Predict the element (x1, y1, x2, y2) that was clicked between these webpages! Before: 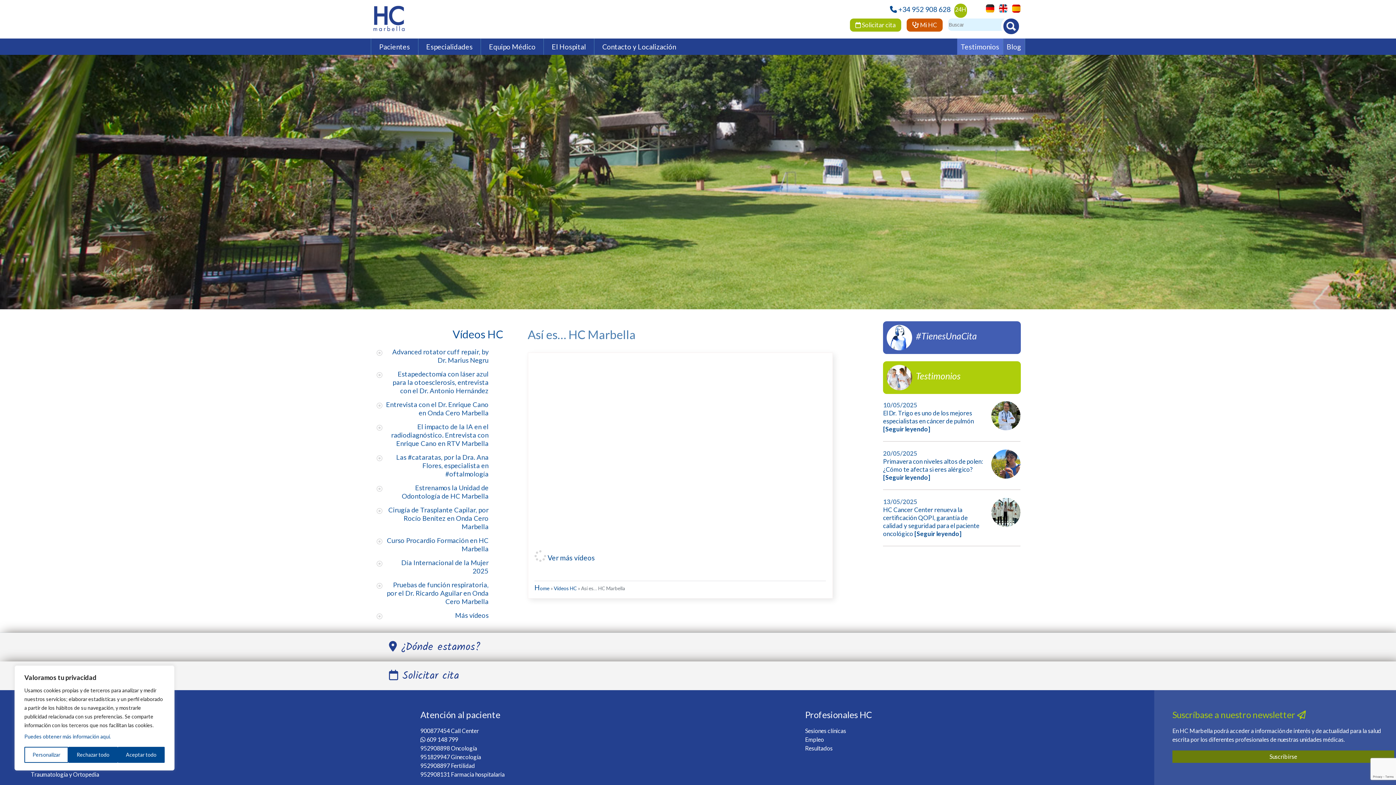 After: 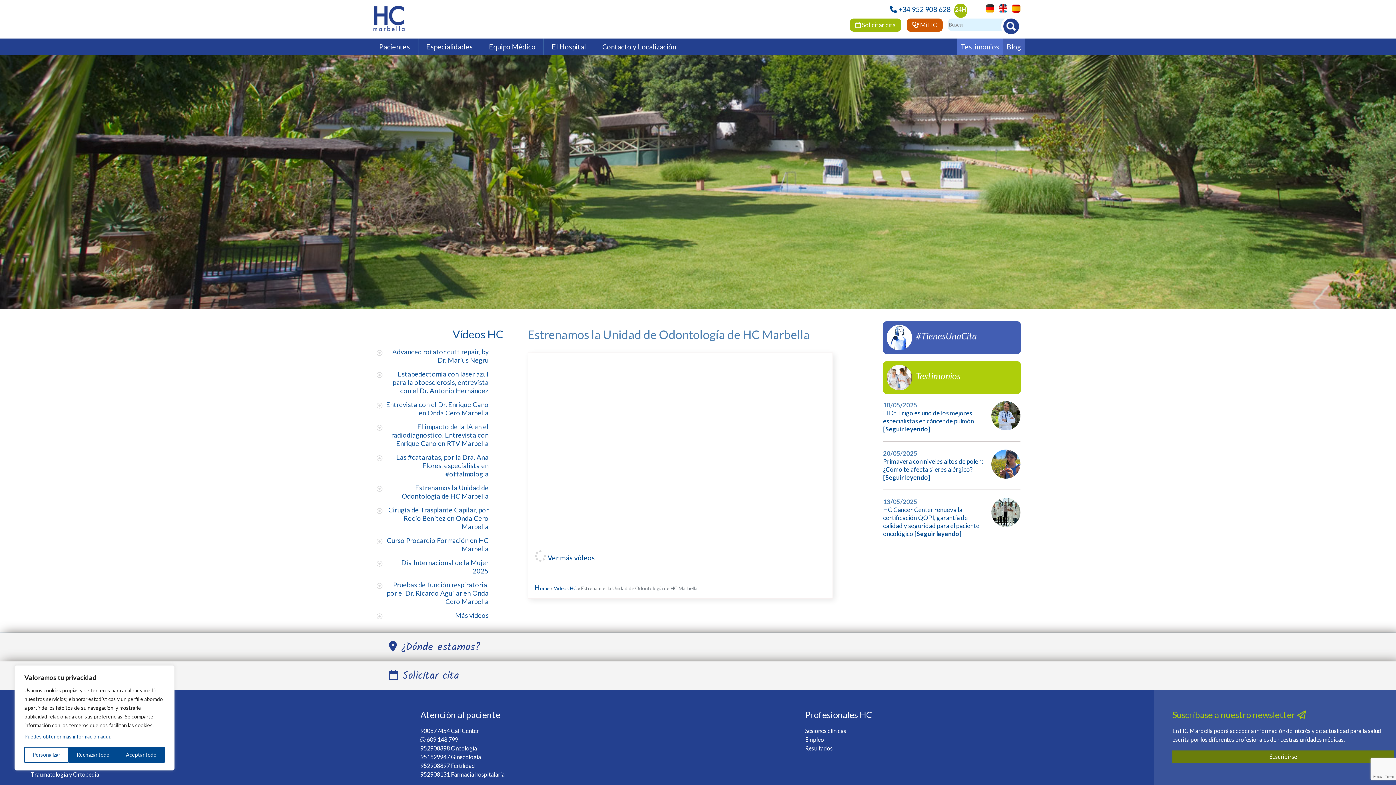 Action: label: Estrenamos la Unidad de Odontología de HC Marbella bbox: (401, 484, 488, 500)